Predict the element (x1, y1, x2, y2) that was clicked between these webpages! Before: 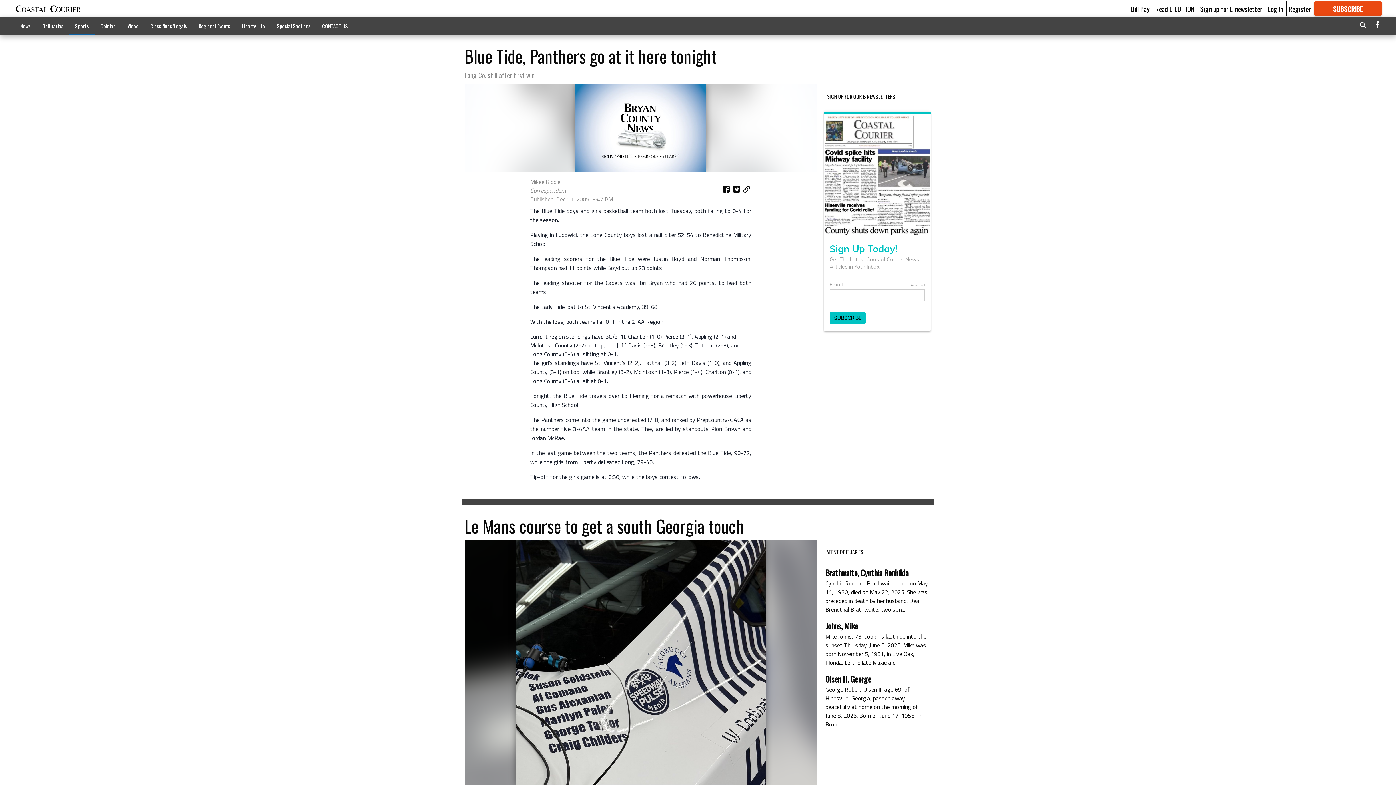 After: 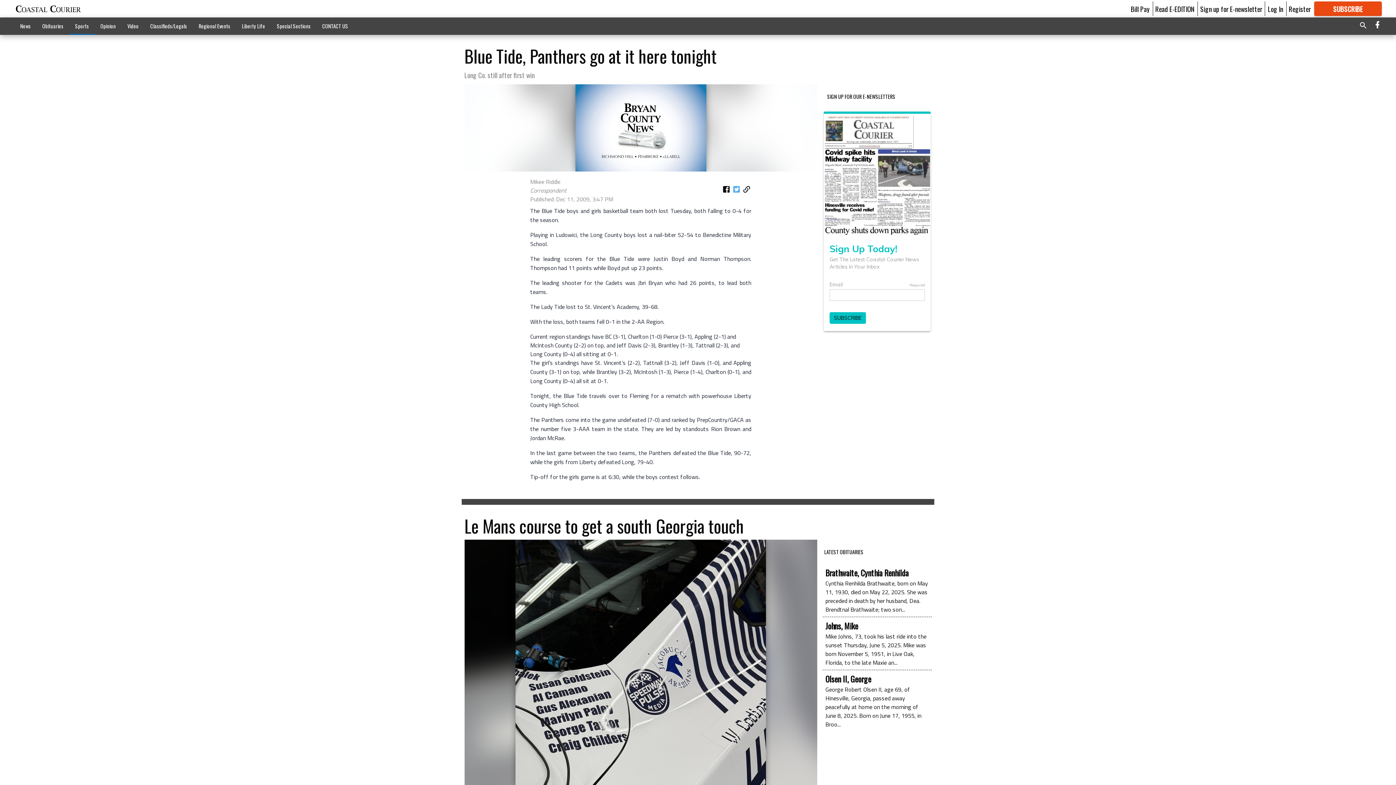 Action: bbox: (731, 184, 741, 197)